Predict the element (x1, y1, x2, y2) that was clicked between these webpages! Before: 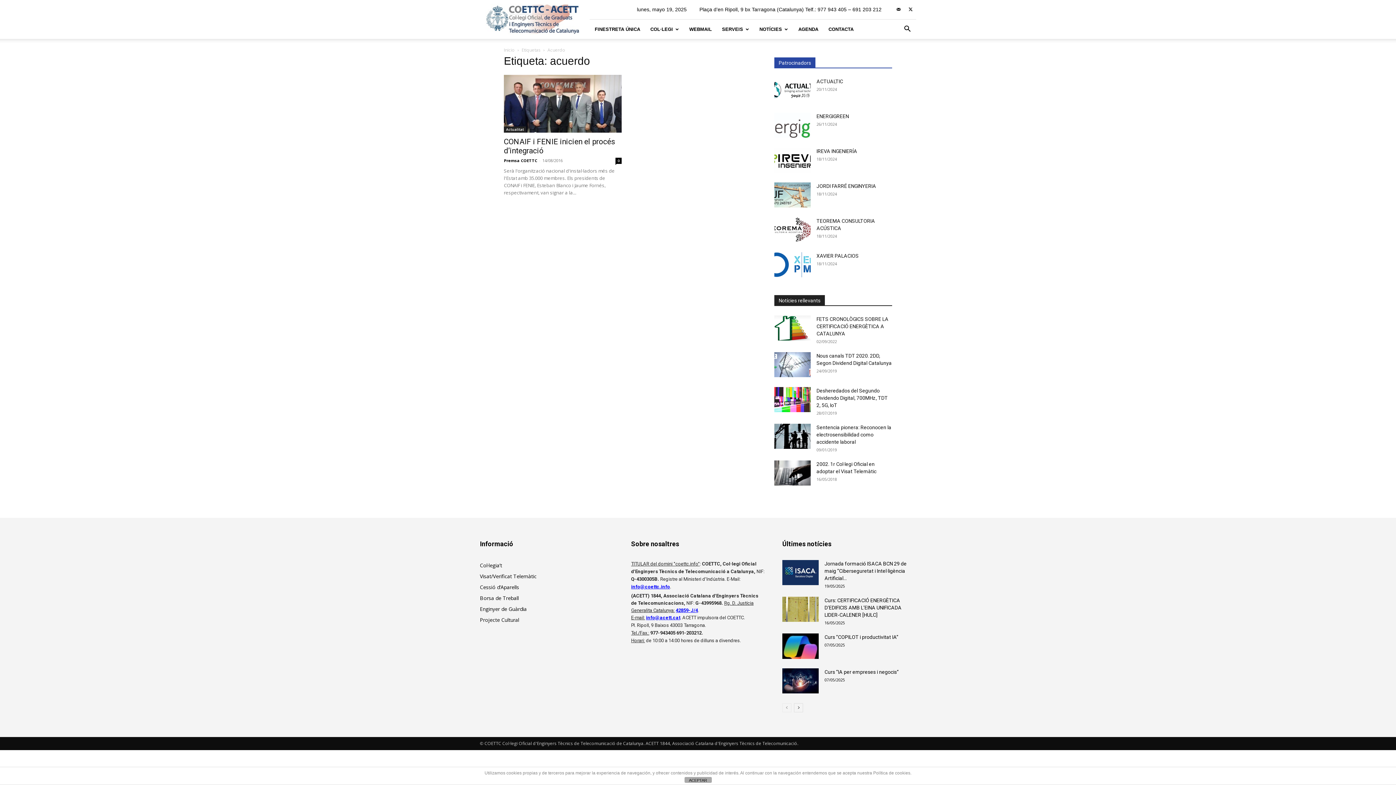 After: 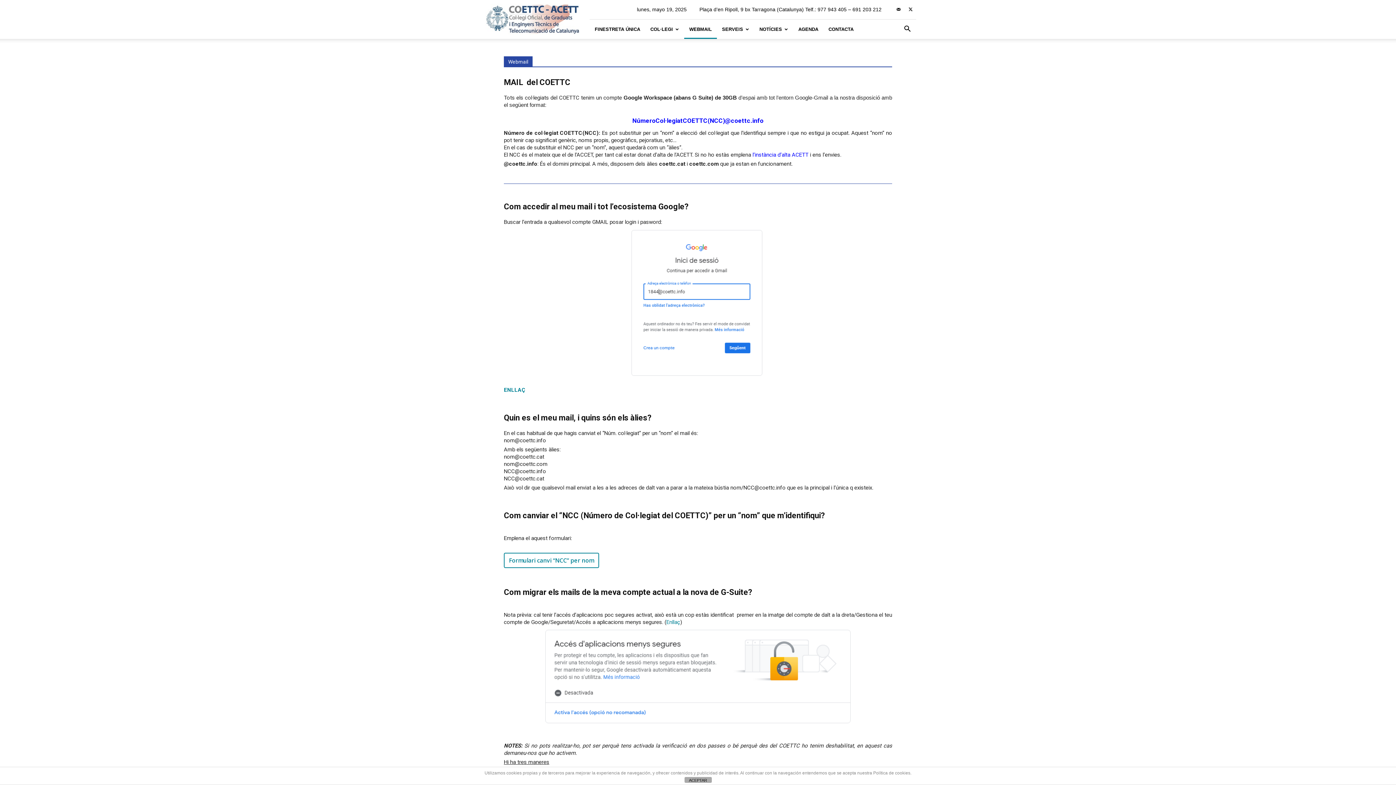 Action: label: WEBMAIL bbox: (684, 19, 717, 38)